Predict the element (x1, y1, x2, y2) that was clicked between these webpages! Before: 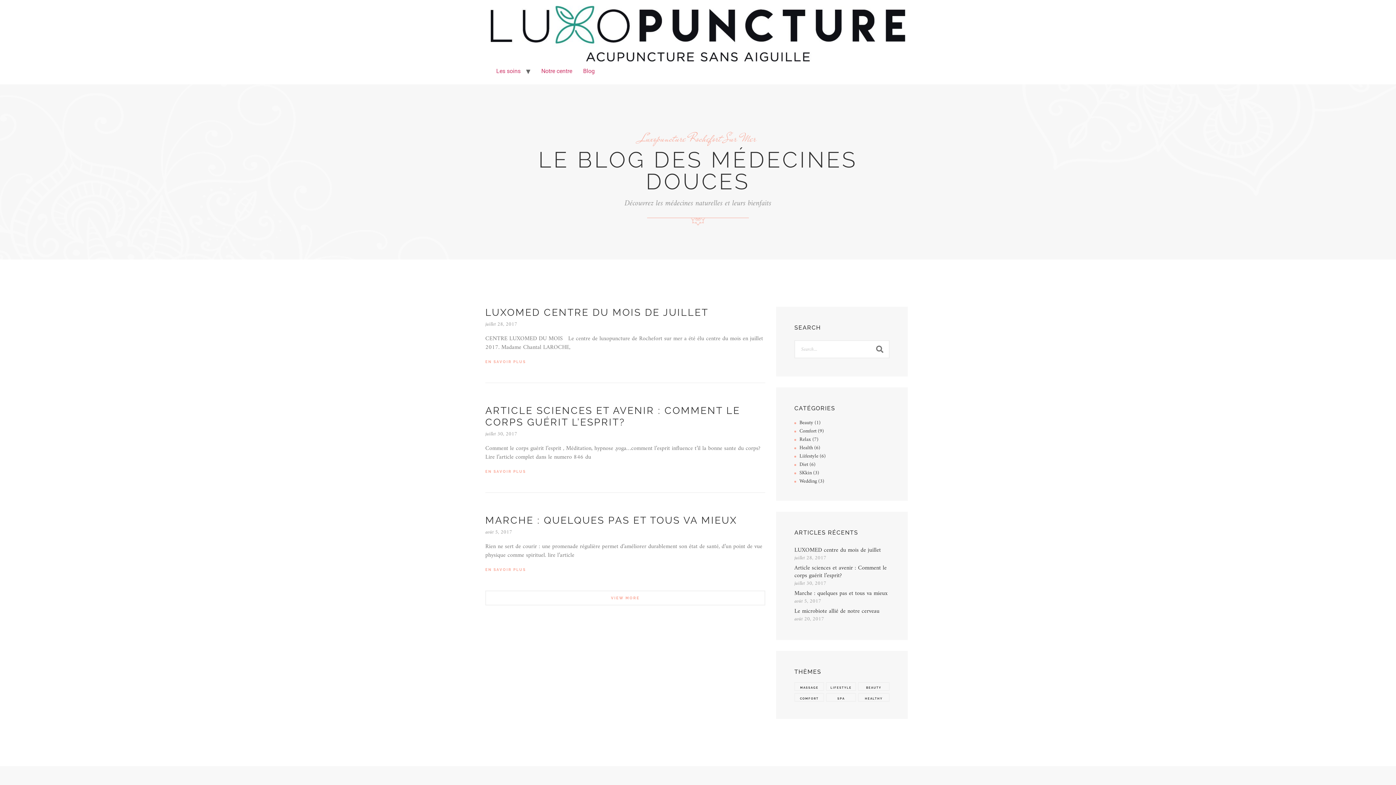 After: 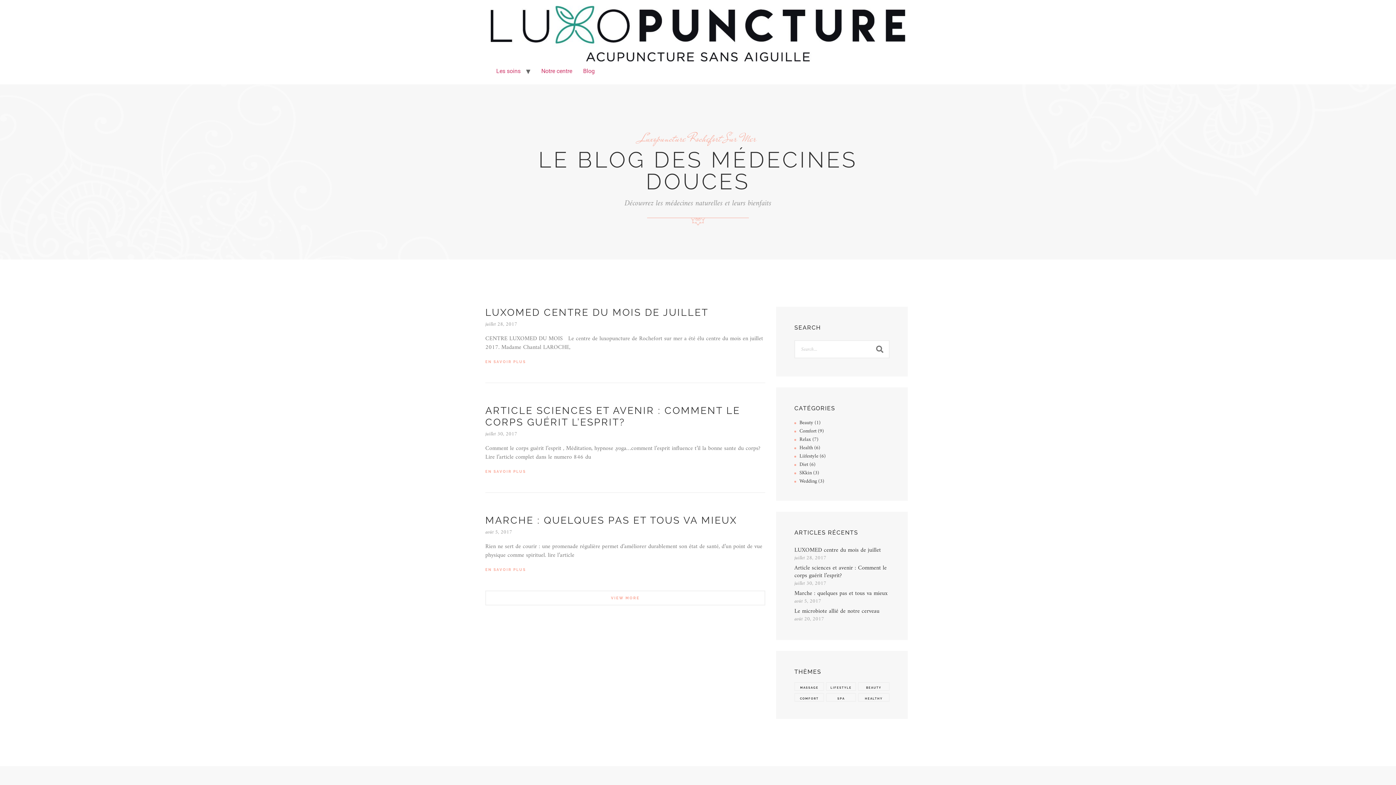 Action: label: MARCHE : QUELQUES PAS ET TOUS VA MIEUX bbox: (485, 516, 737, 527)